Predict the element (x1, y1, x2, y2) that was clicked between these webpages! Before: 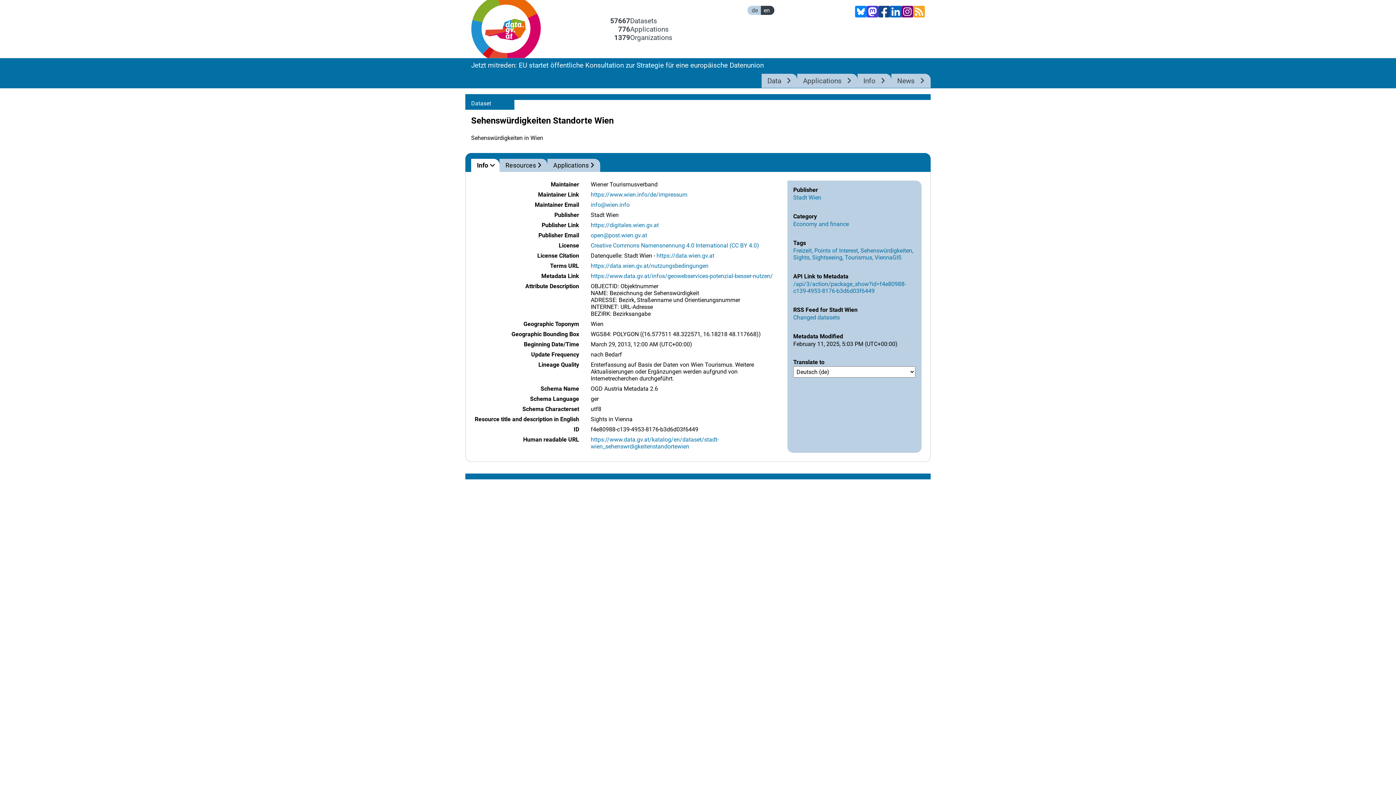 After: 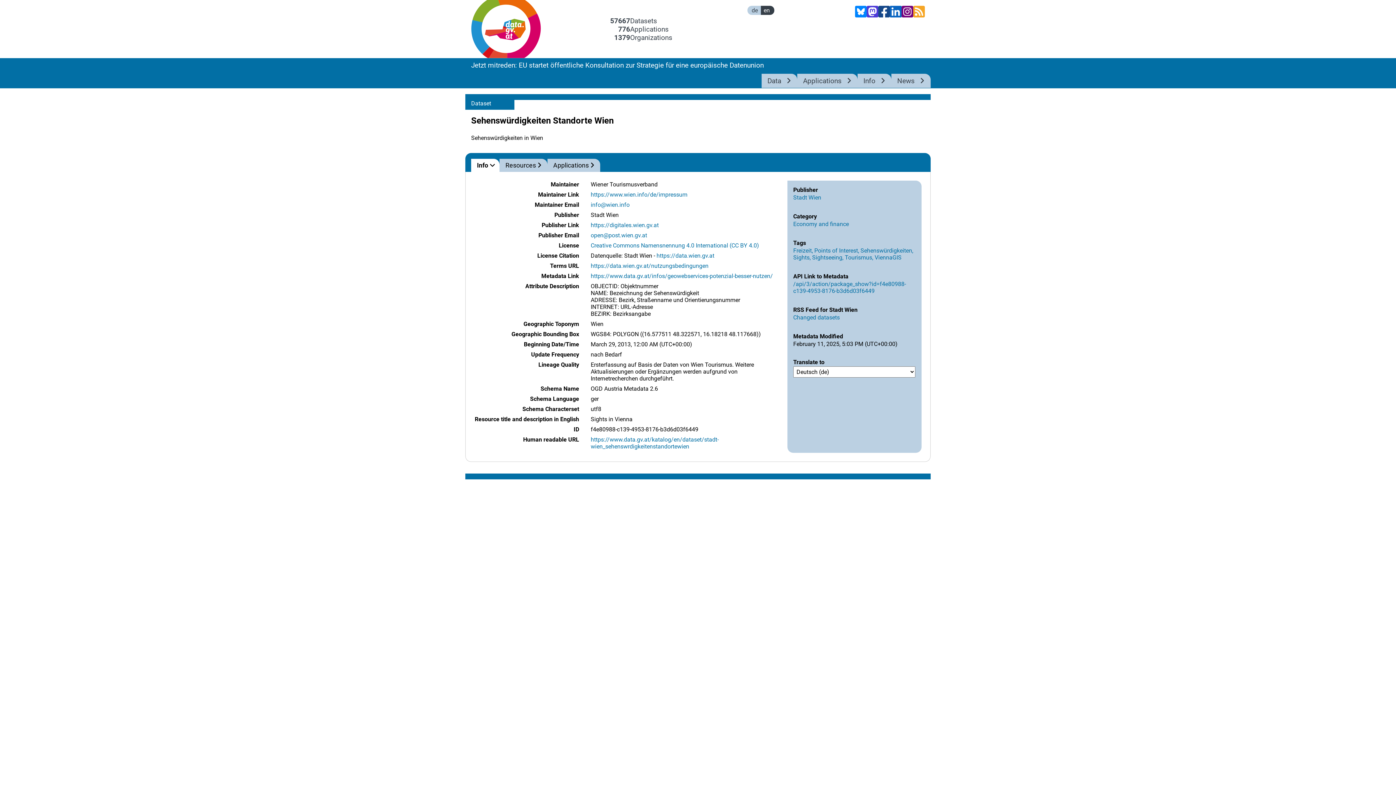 Action: bbox: (763, 7, 770, 13) label: en